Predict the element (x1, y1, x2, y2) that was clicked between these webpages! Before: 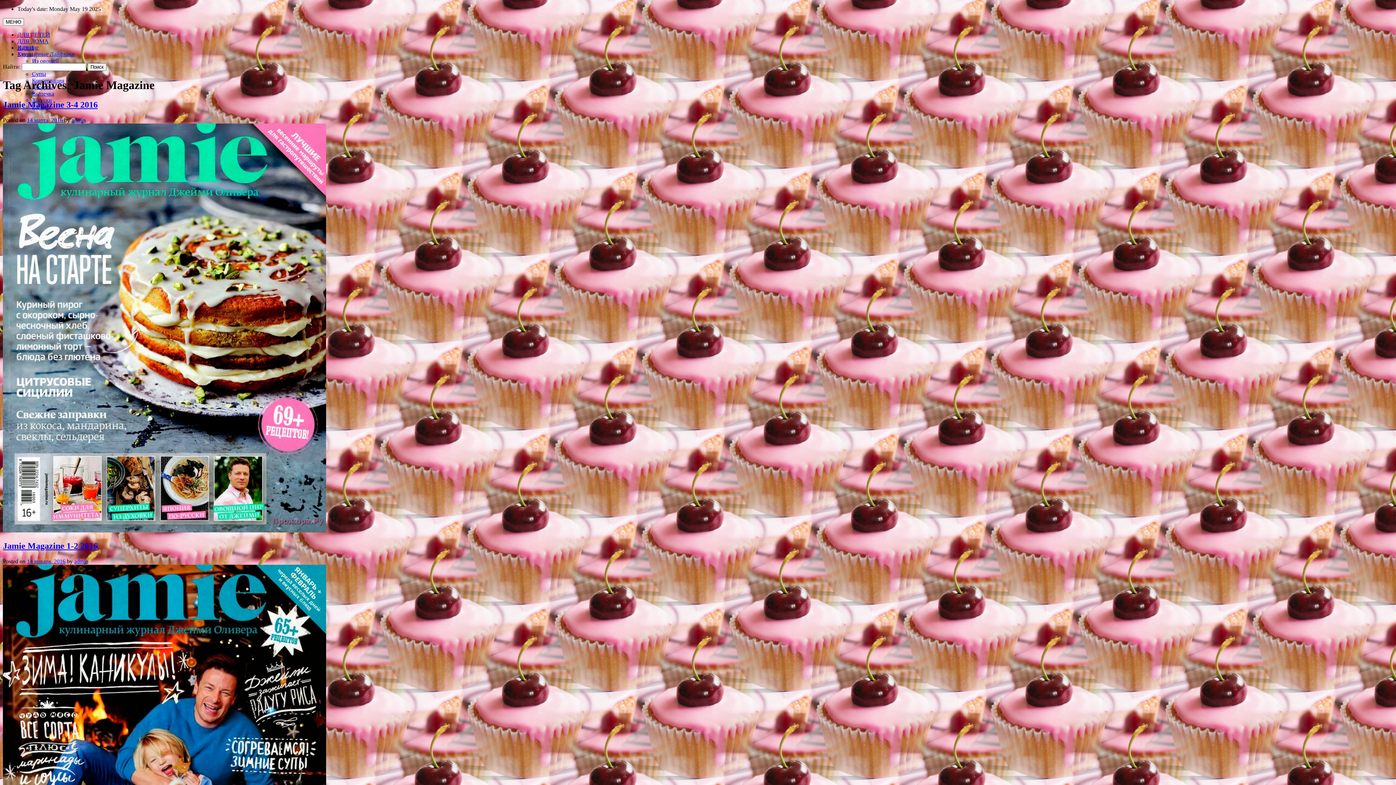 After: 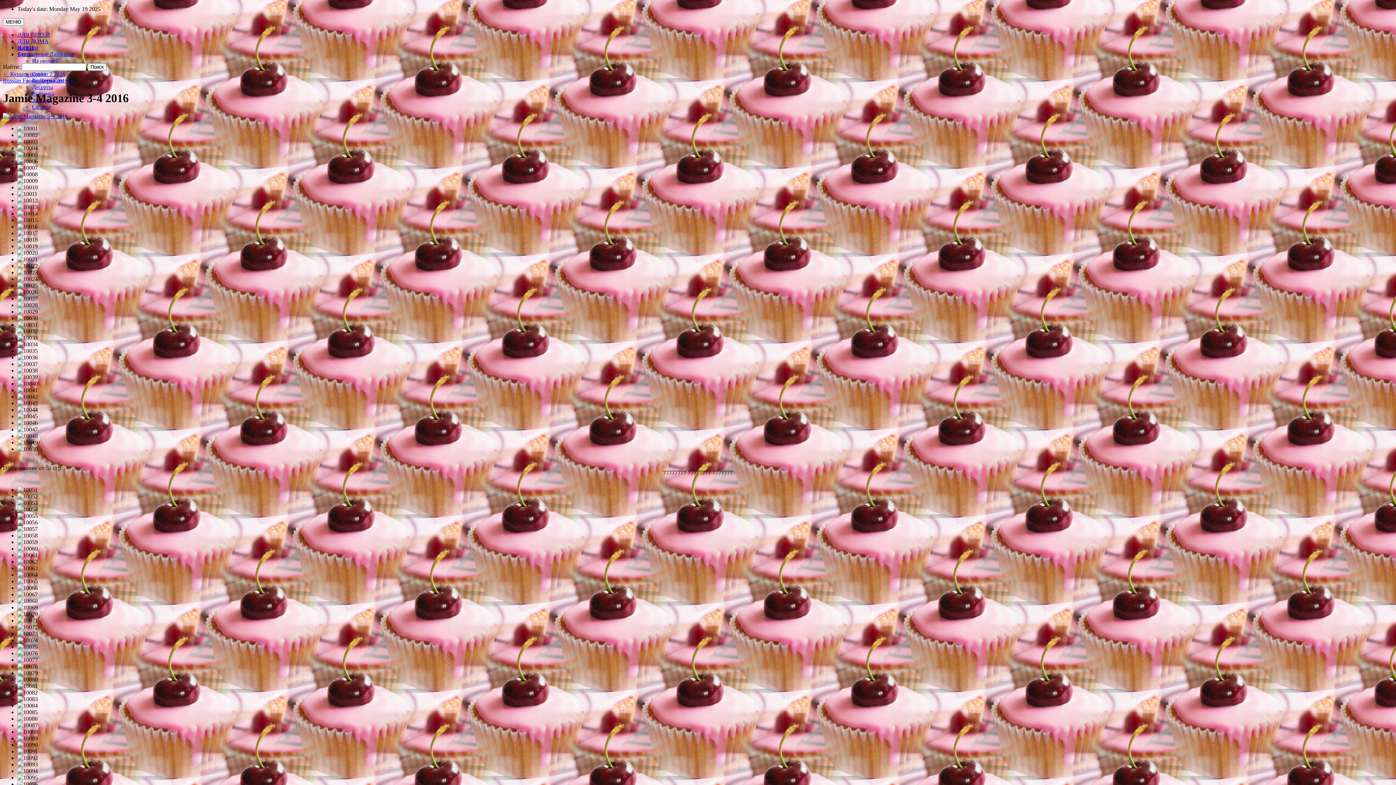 Action: bbox: (2, 527, 326, 533)